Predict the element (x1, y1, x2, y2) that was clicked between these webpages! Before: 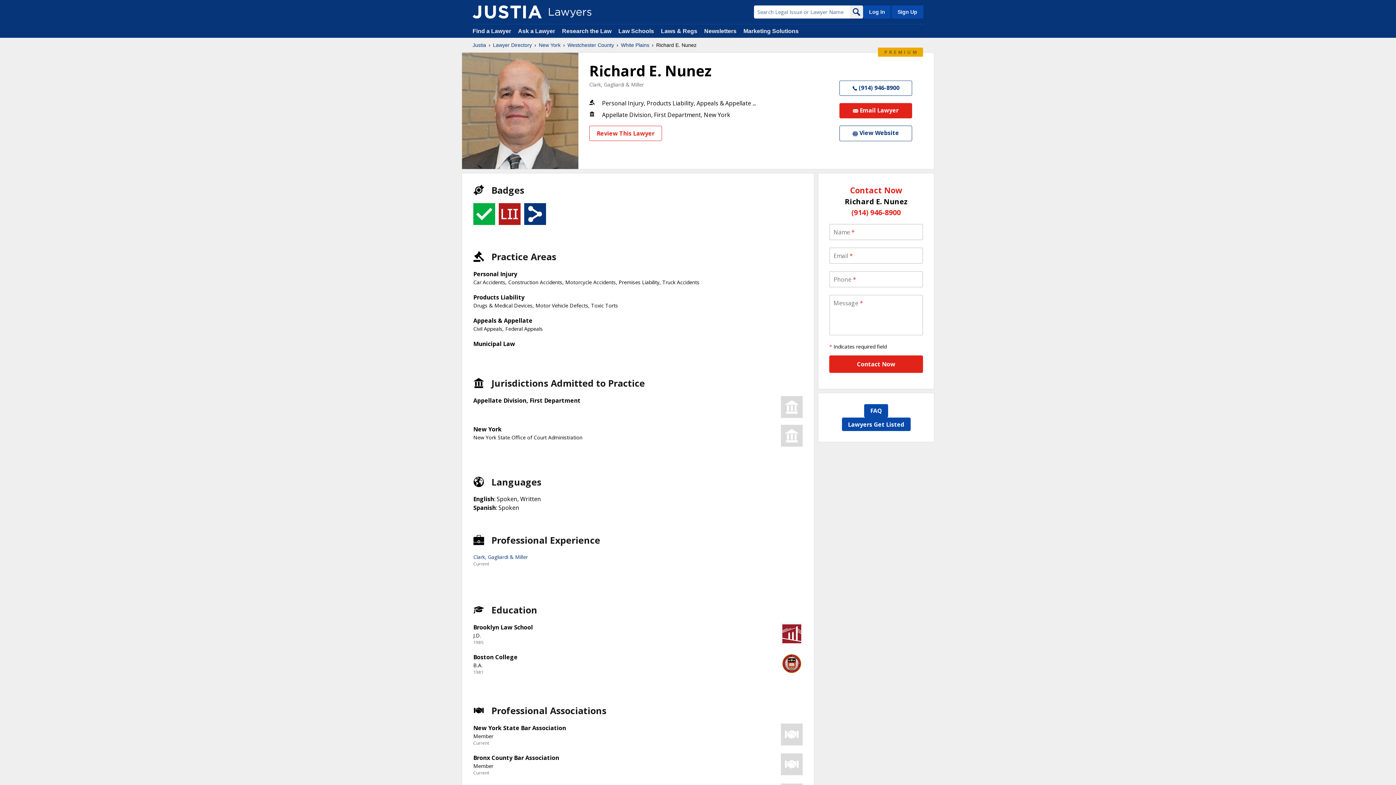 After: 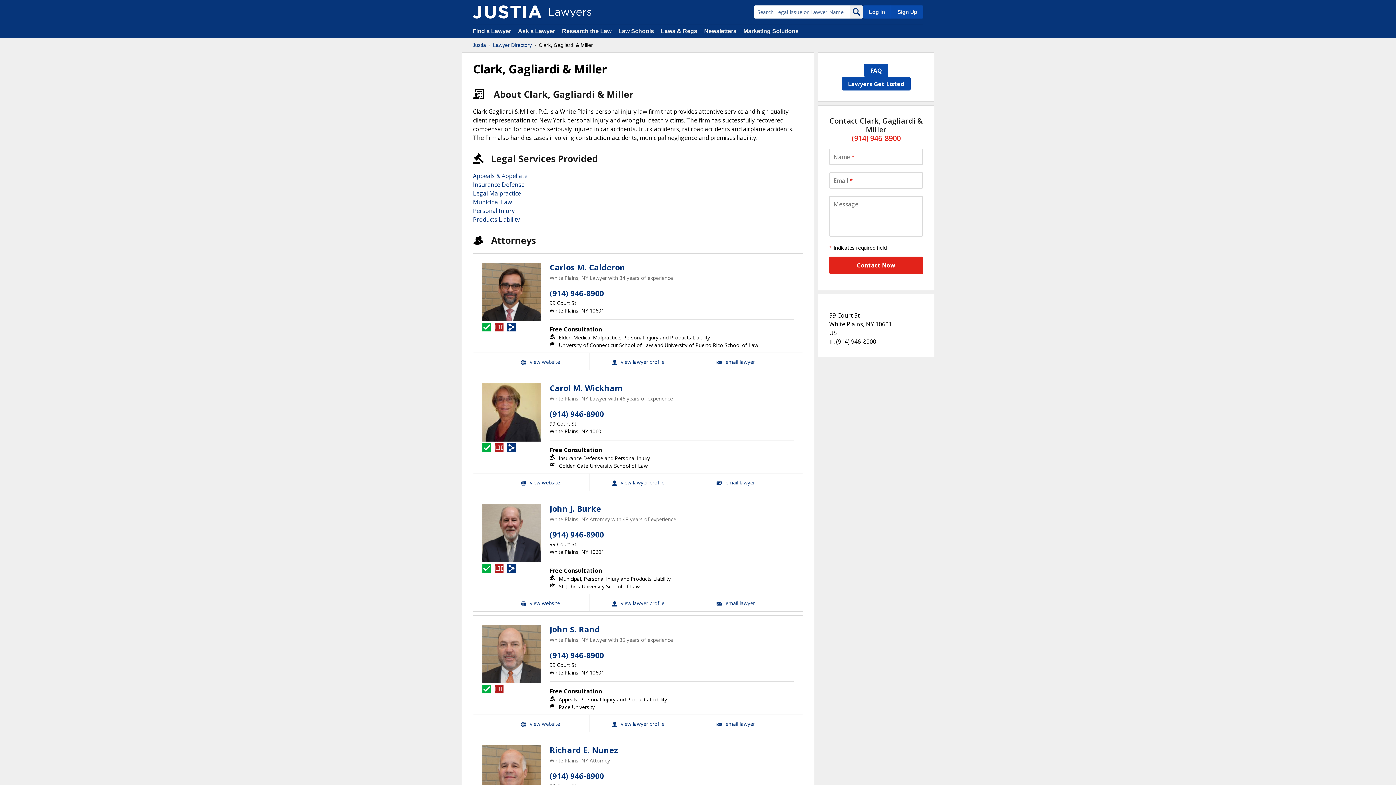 Action: label: Clark, Gagliardi & Miller bbox: (589, 81, 644, 88)